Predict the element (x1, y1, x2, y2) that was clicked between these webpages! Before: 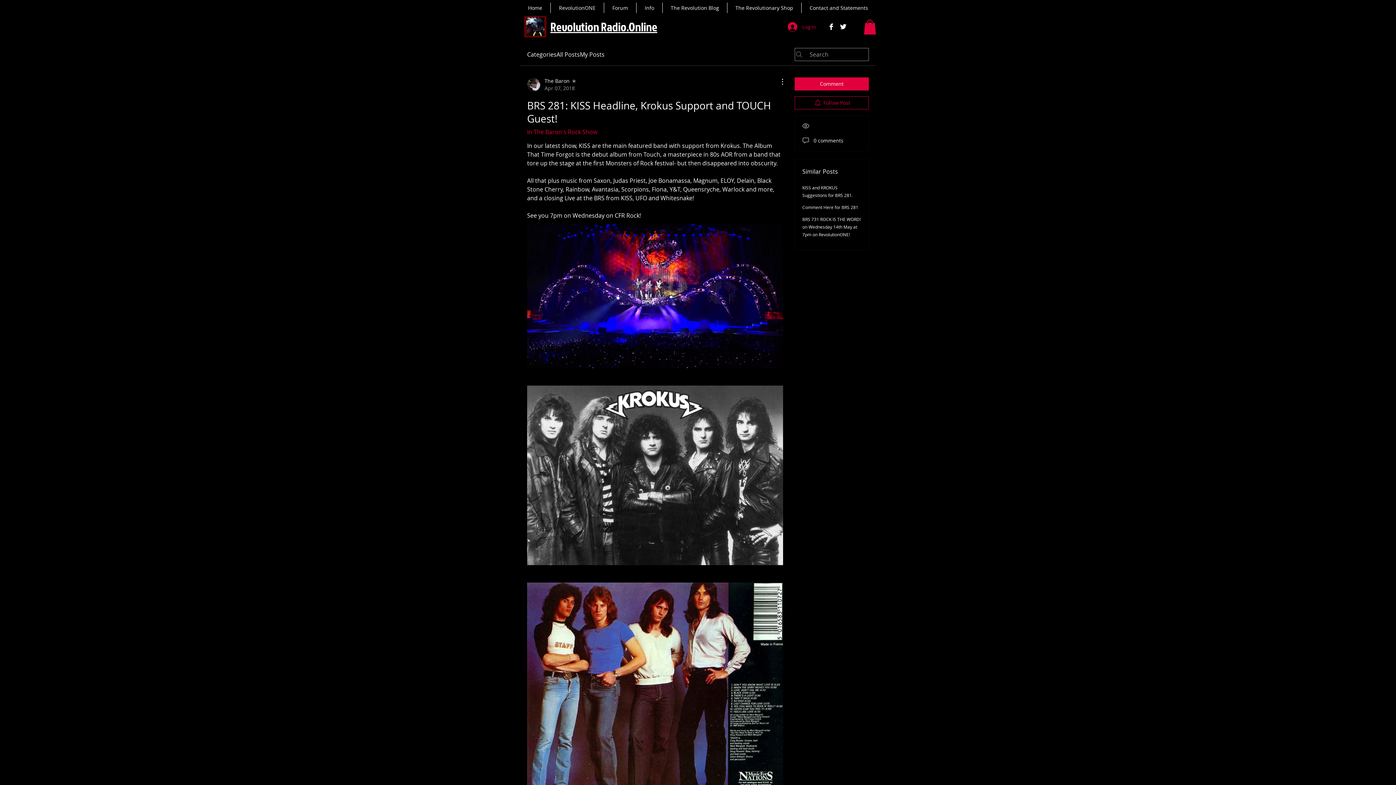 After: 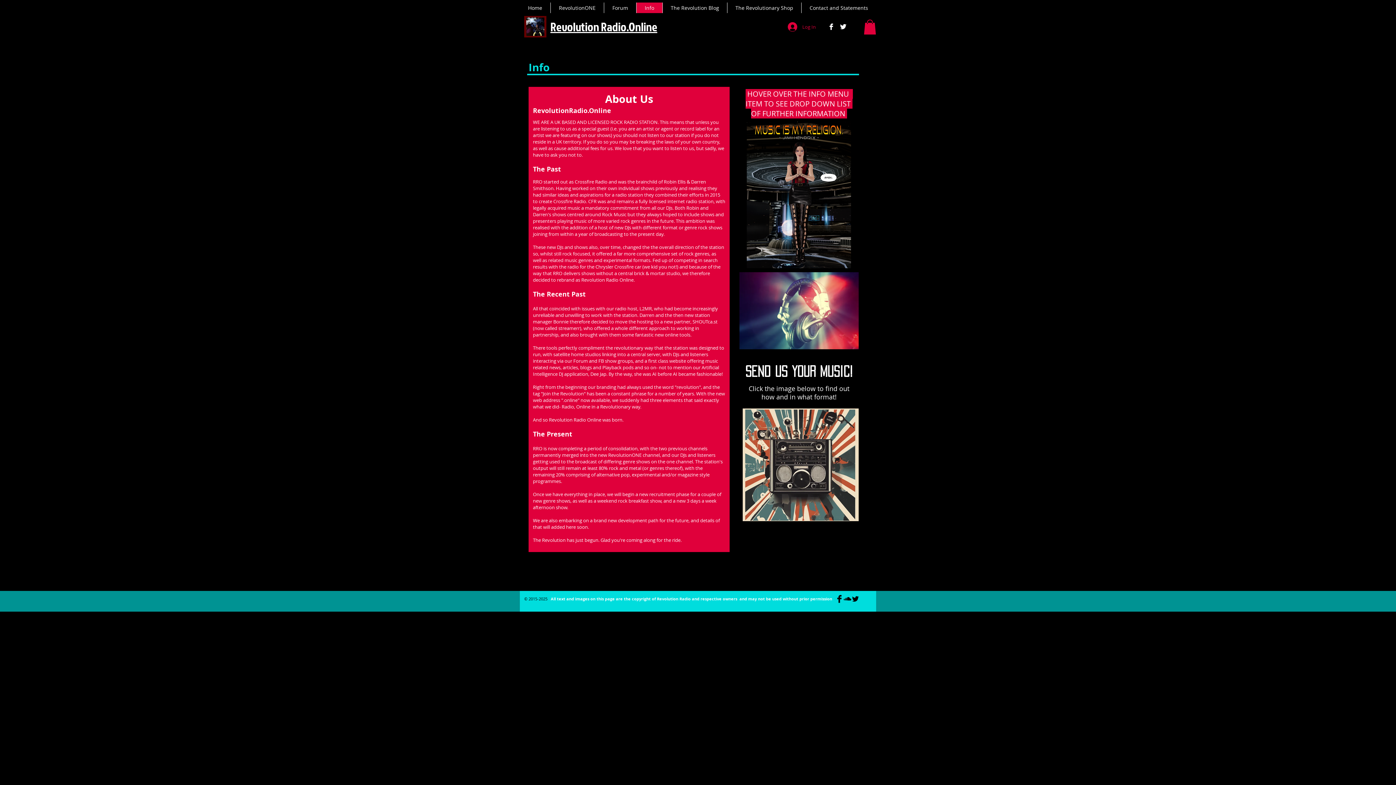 Action: label: Info bbox: (636, 2, 662, 13)